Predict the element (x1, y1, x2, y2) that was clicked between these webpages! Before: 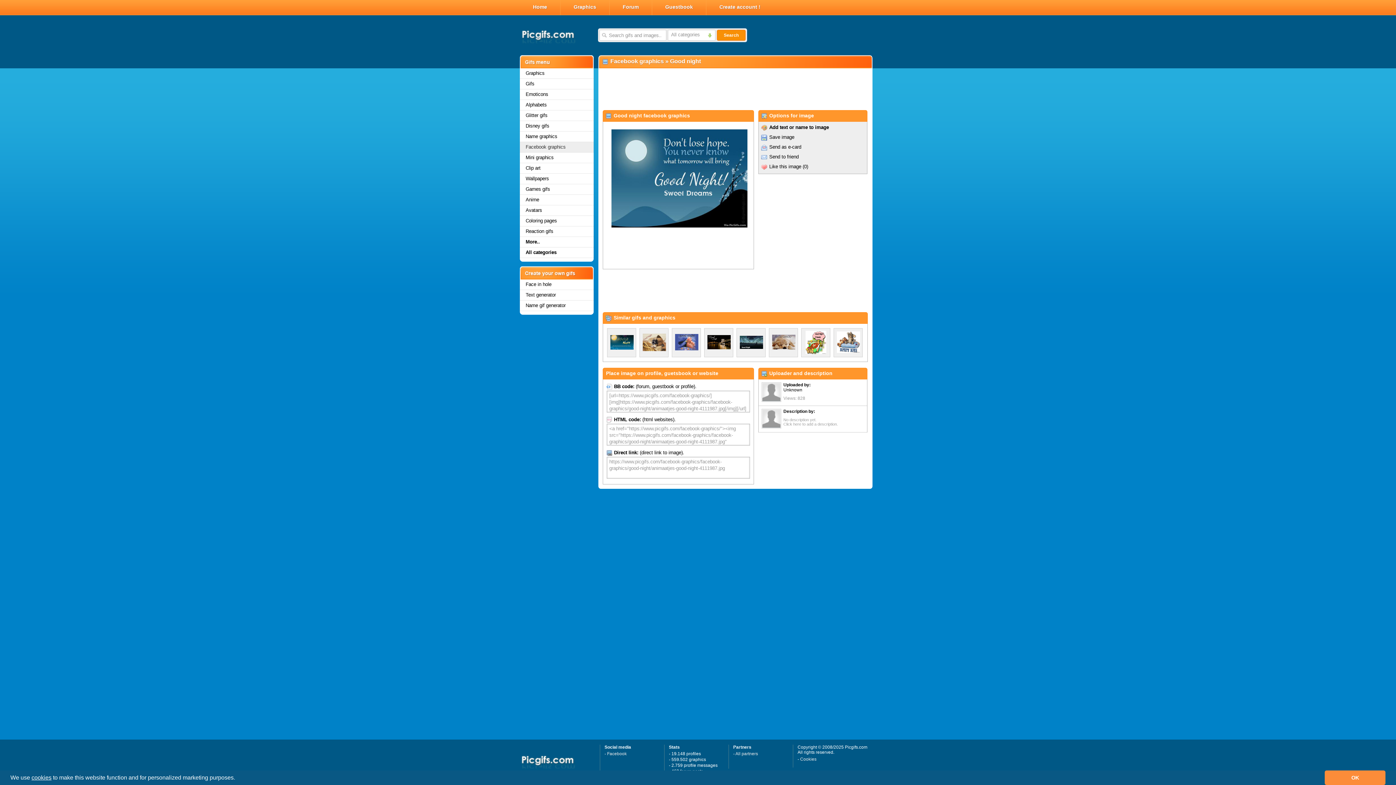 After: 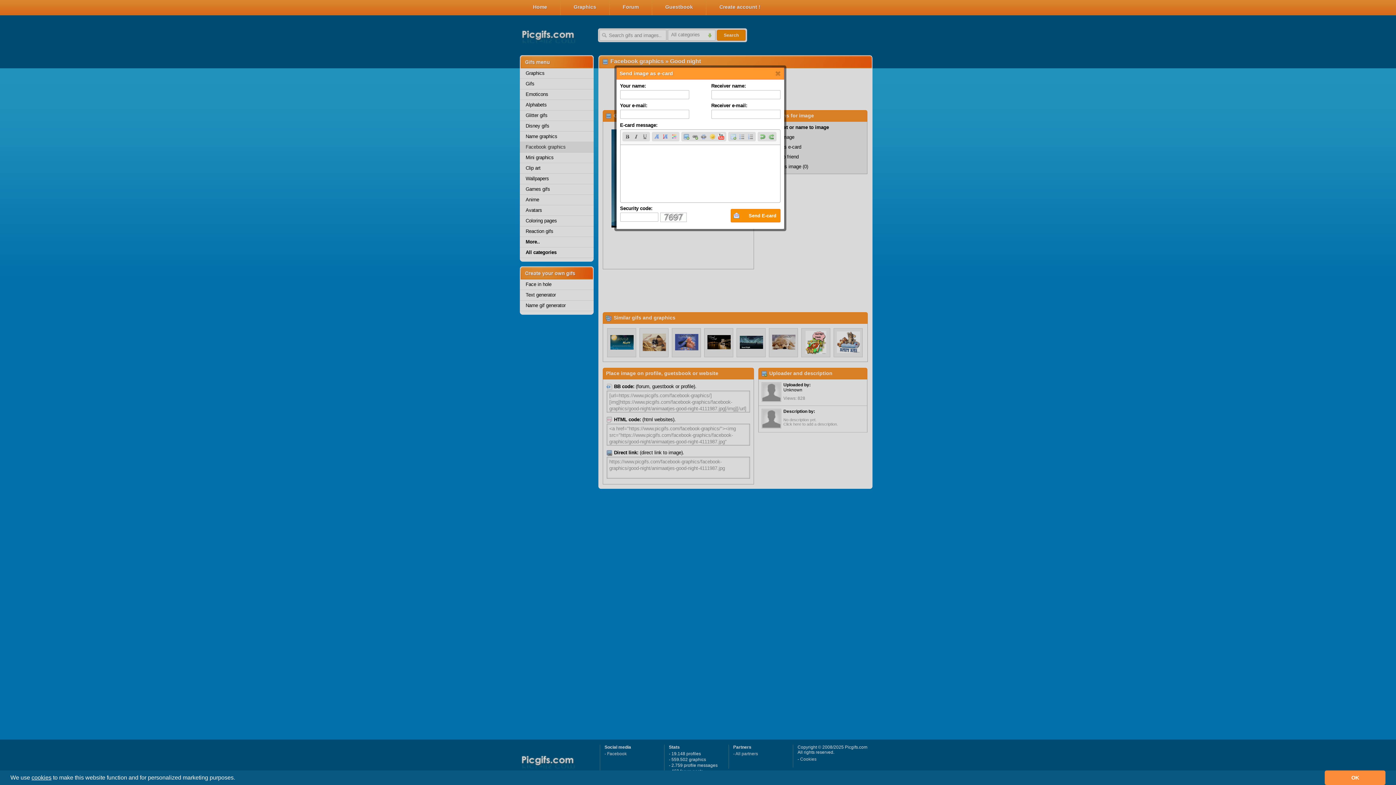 Action: bbox: (769, 144, 801, 149) label: Send as e-card